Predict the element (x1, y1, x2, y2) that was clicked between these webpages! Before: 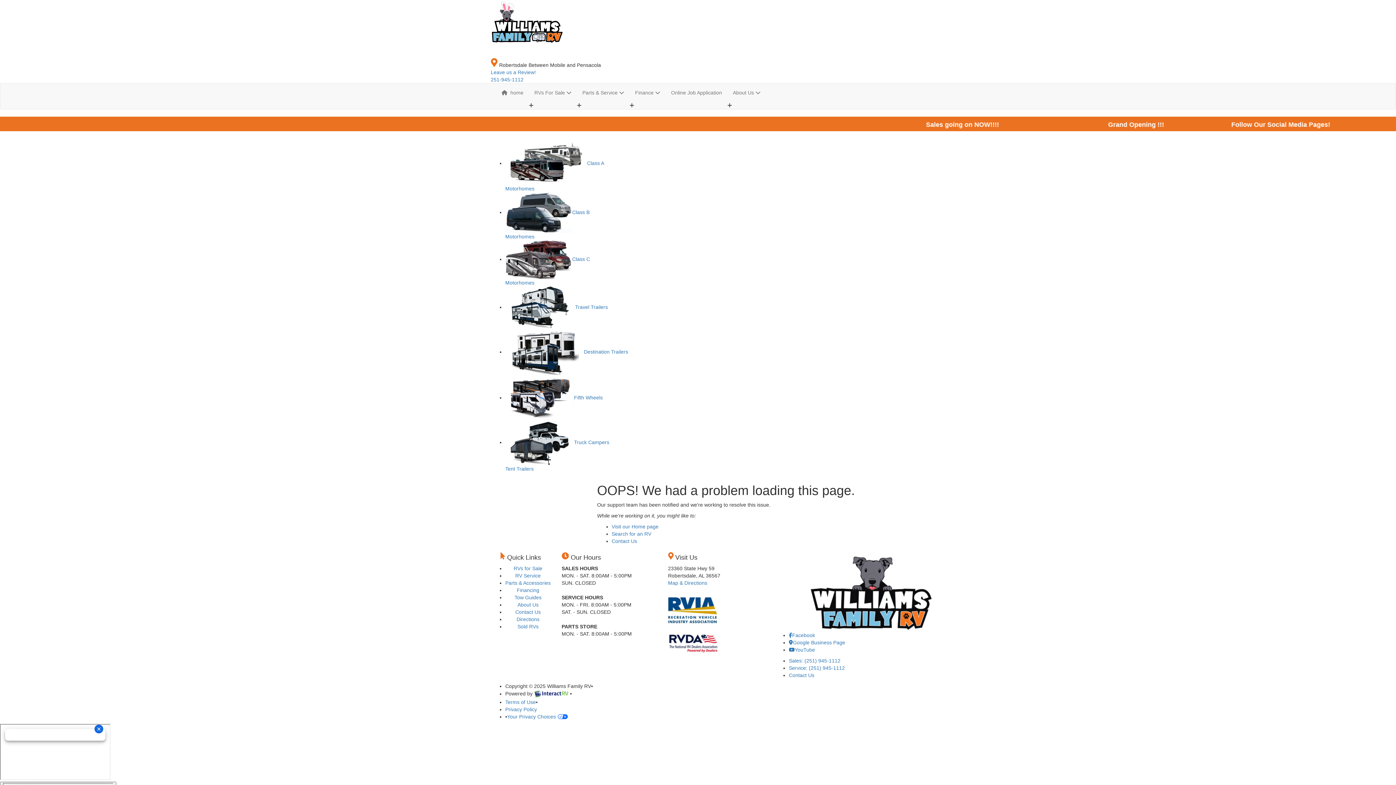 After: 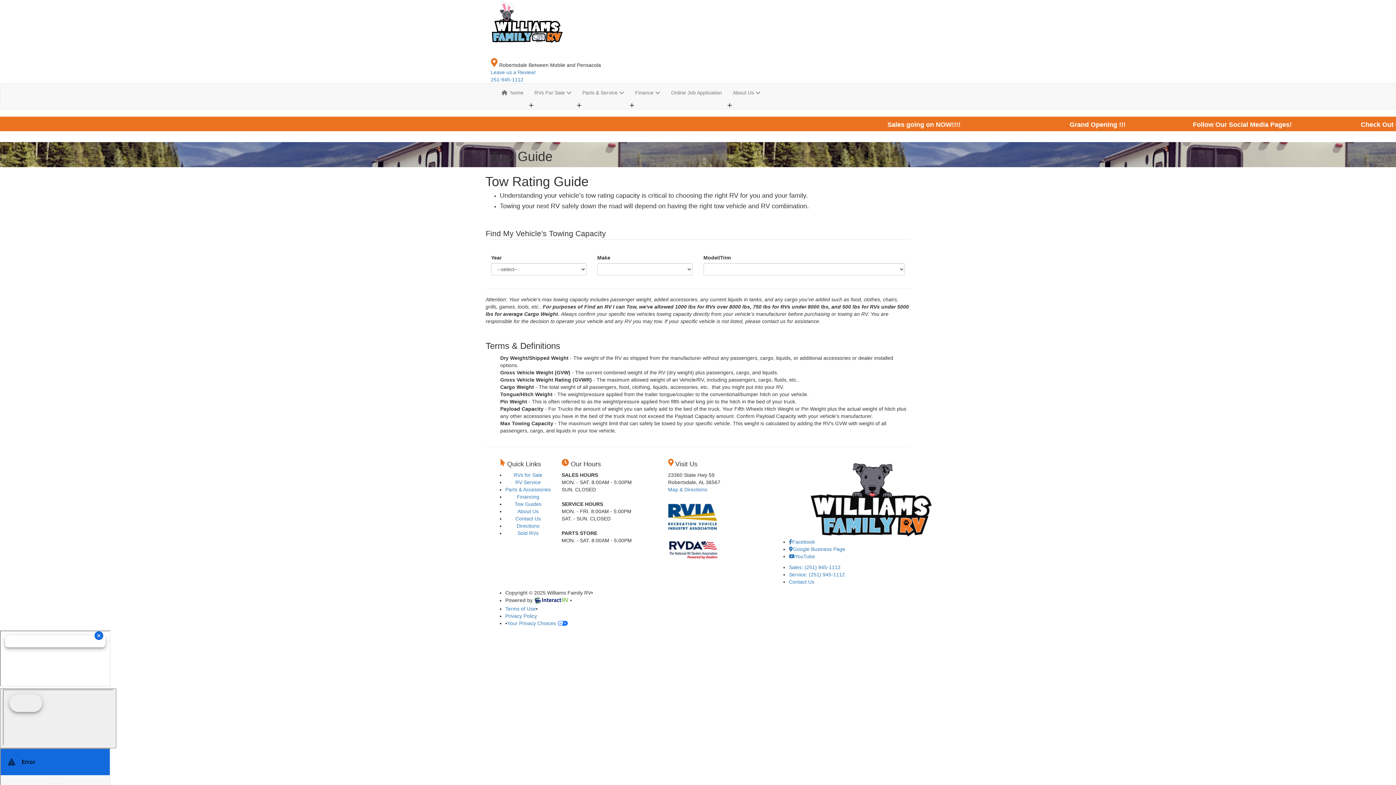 Action: bbox: (514, 594, 541, 600) label: Tow Guides